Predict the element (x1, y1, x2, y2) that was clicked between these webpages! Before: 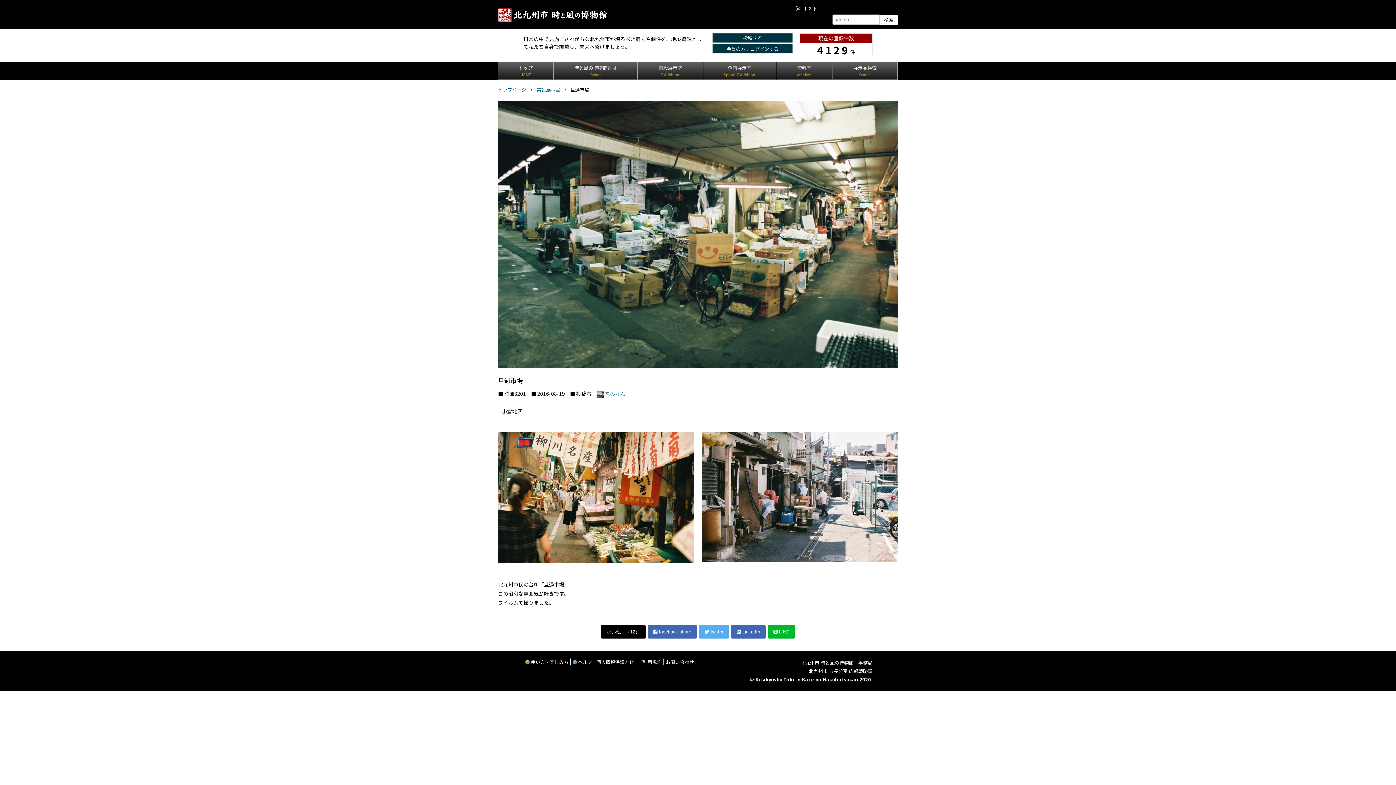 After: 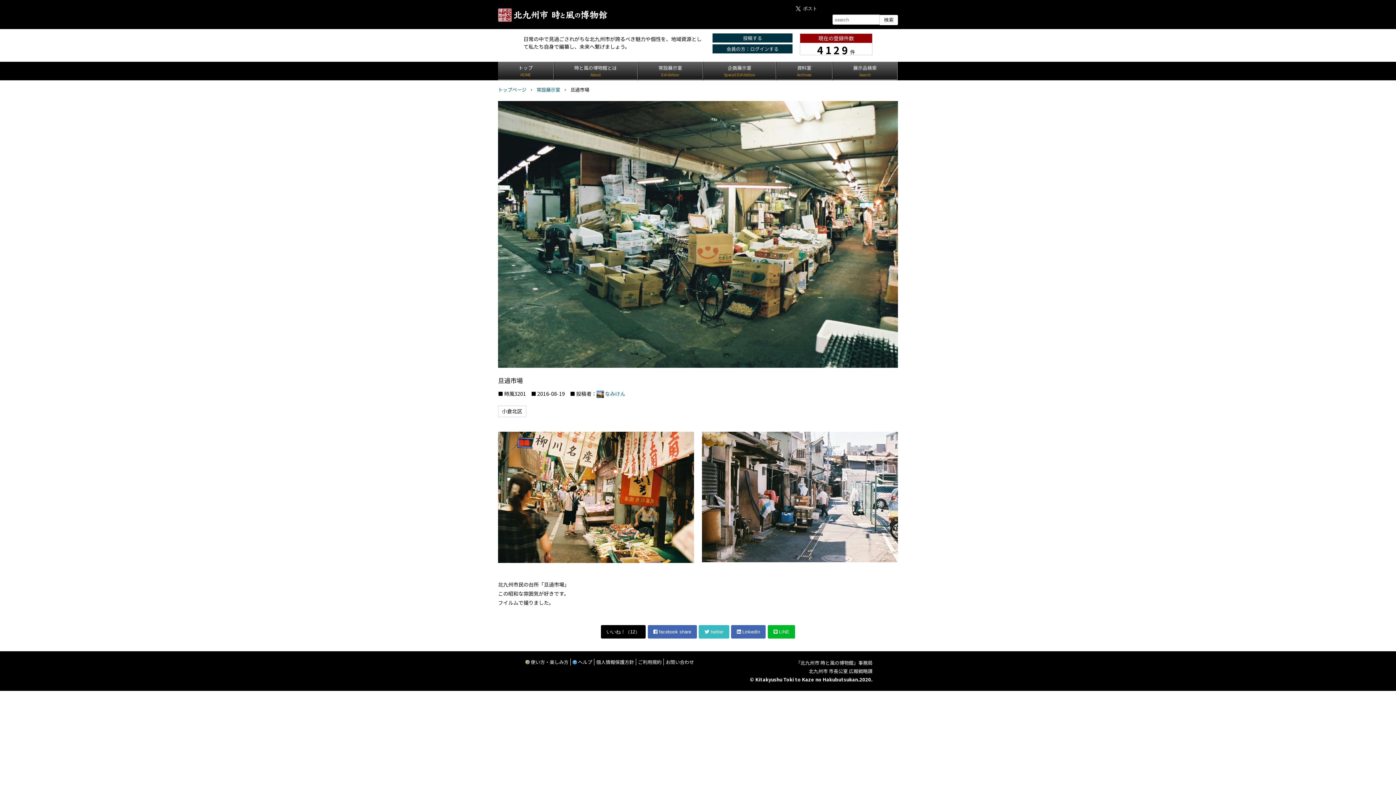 Action: label:  twitter bbox: (699, 625, 729, 638)